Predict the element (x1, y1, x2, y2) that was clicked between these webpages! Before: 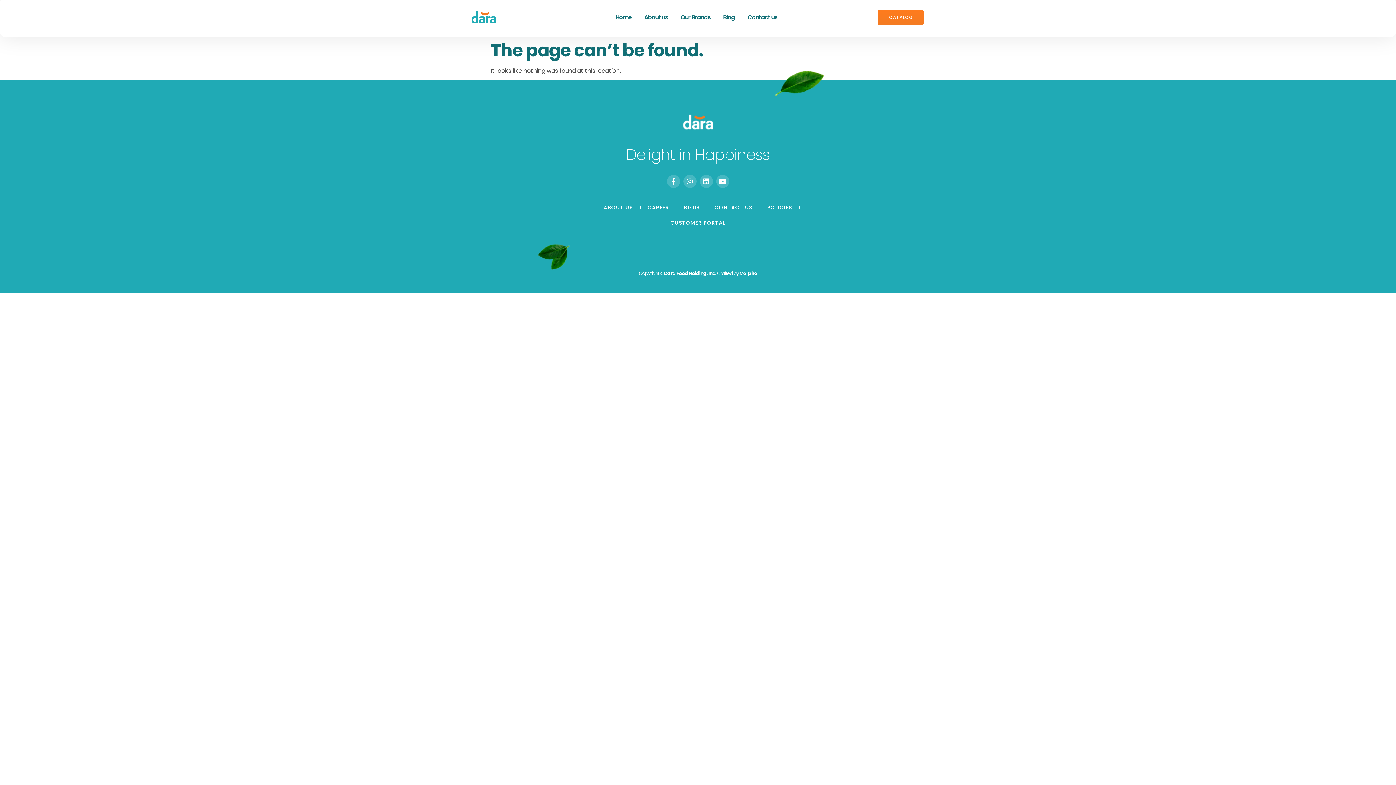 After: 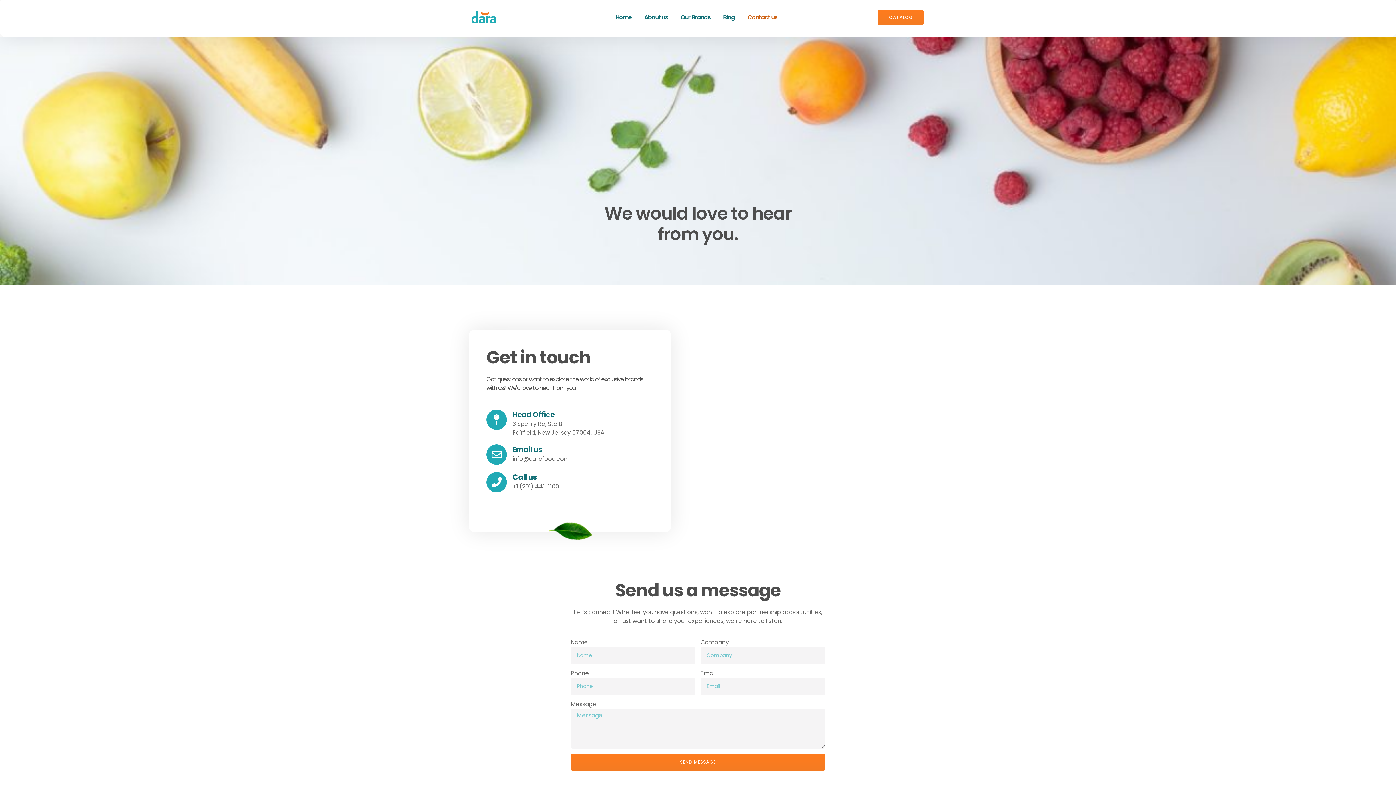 Action: label: CONTACT US bbox: (707, 200, 759, 215)